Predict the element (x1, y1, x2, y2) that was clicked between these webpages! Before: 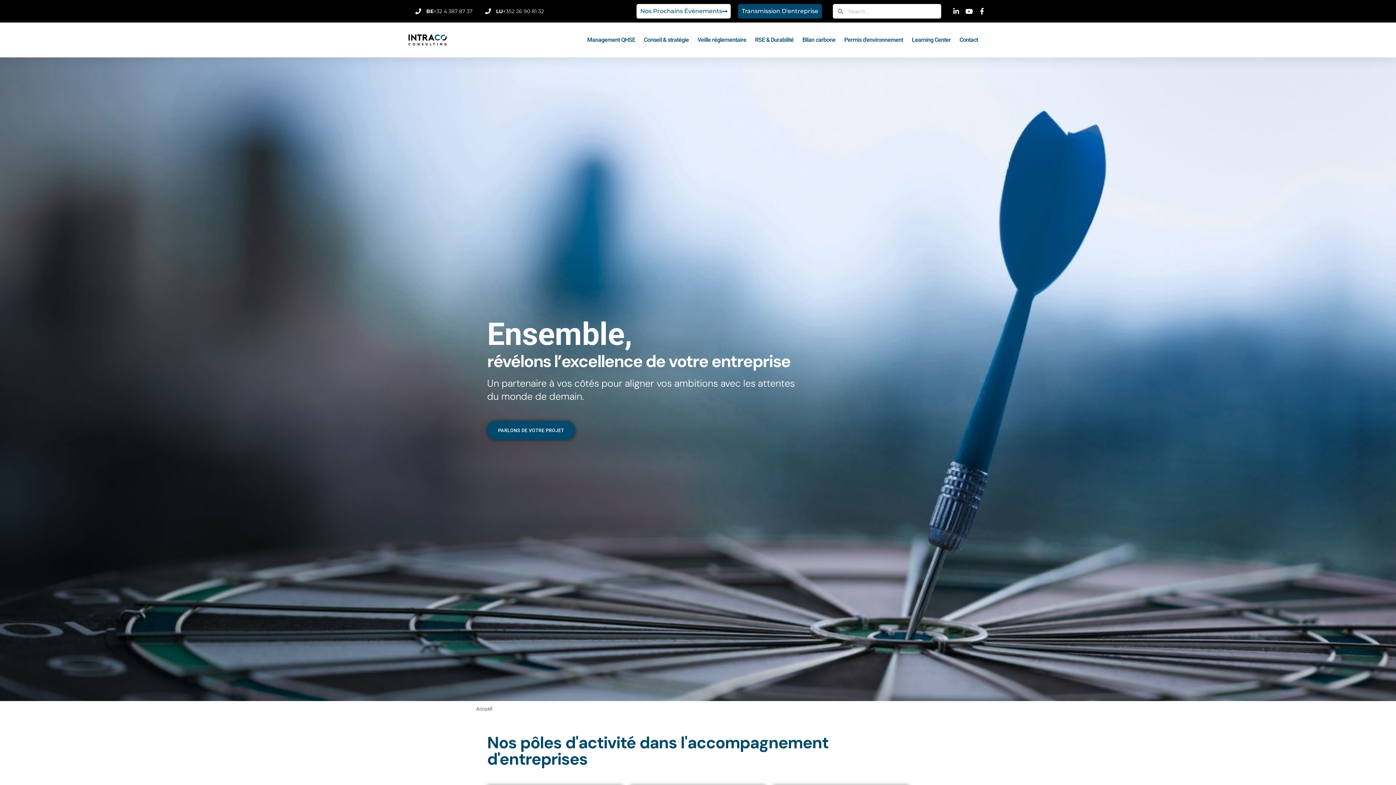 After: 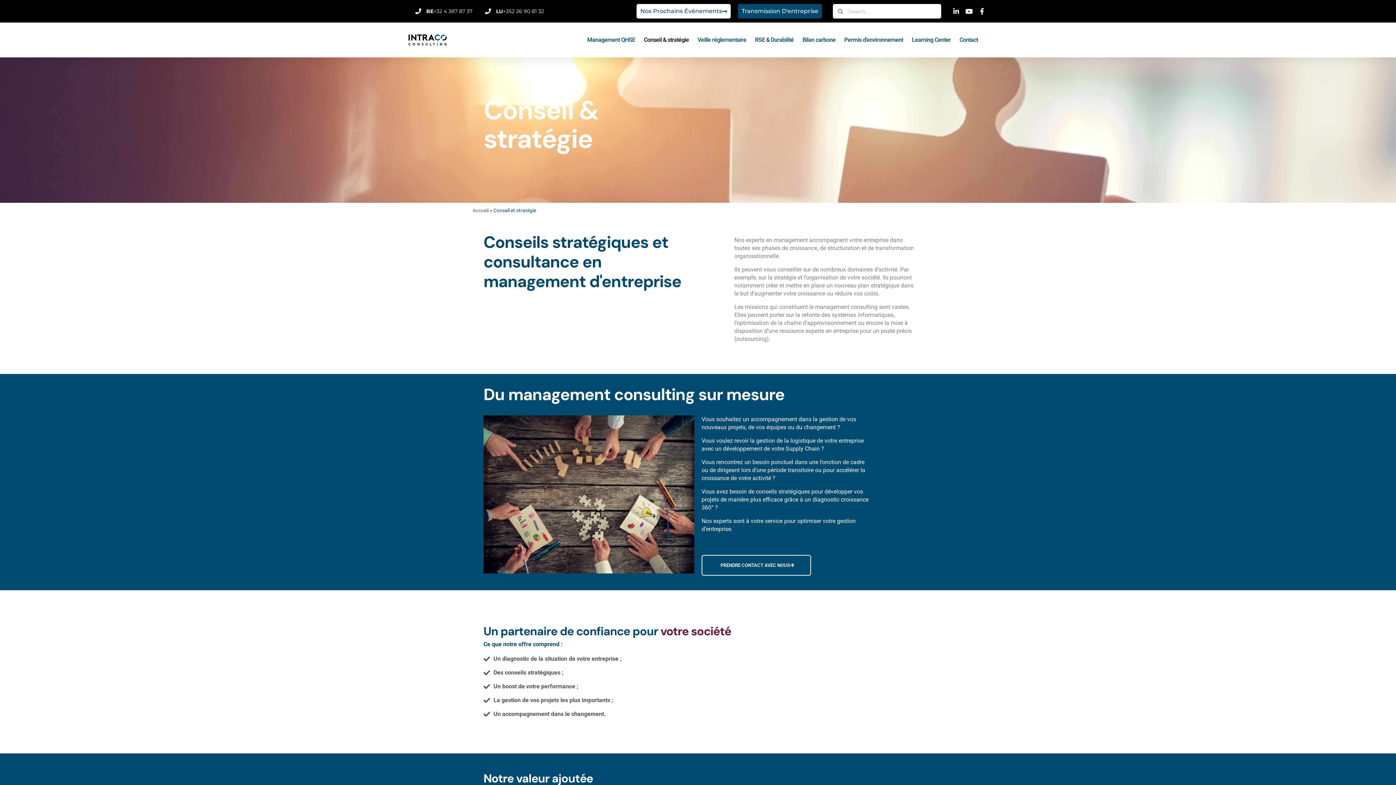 Action: label: Conseil & stratégie bbox: (639, 31, 693, 48)